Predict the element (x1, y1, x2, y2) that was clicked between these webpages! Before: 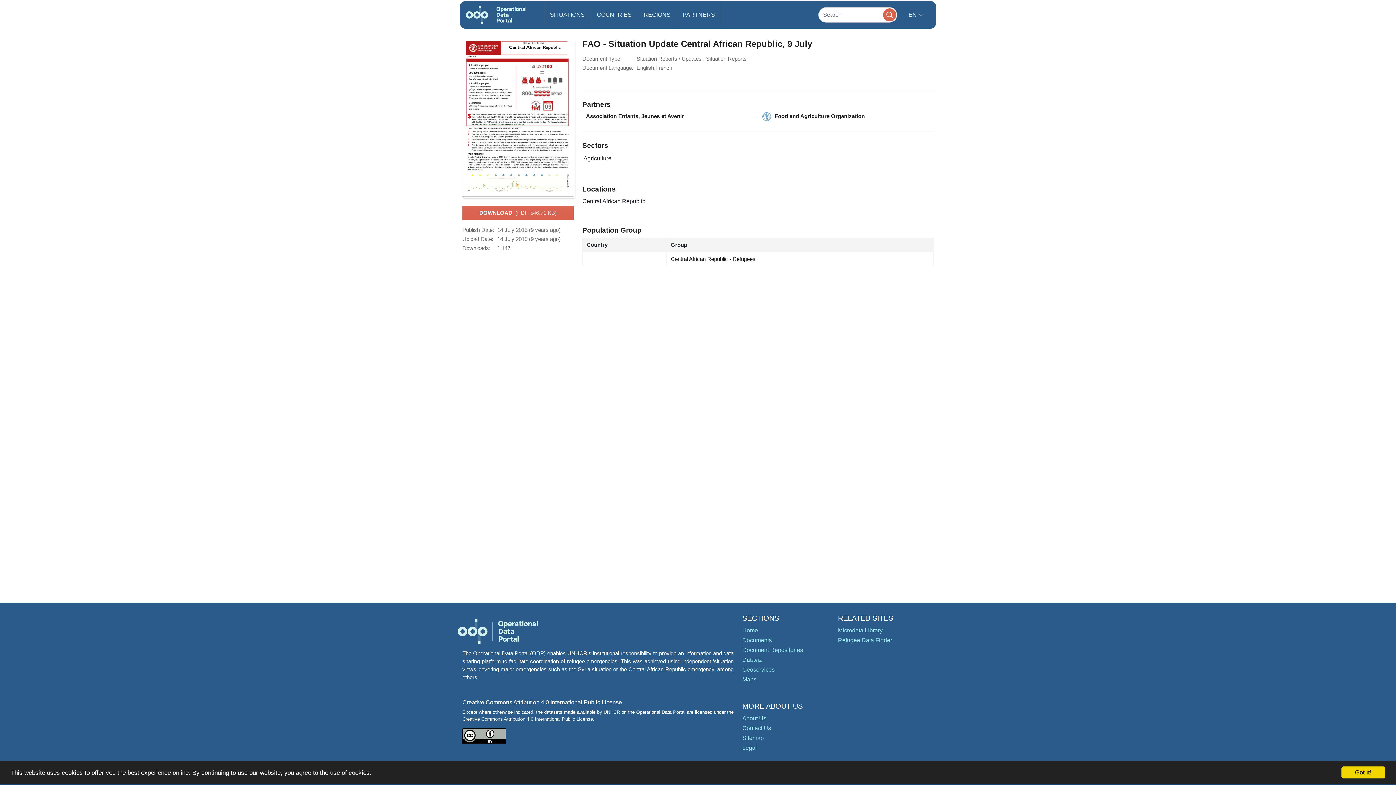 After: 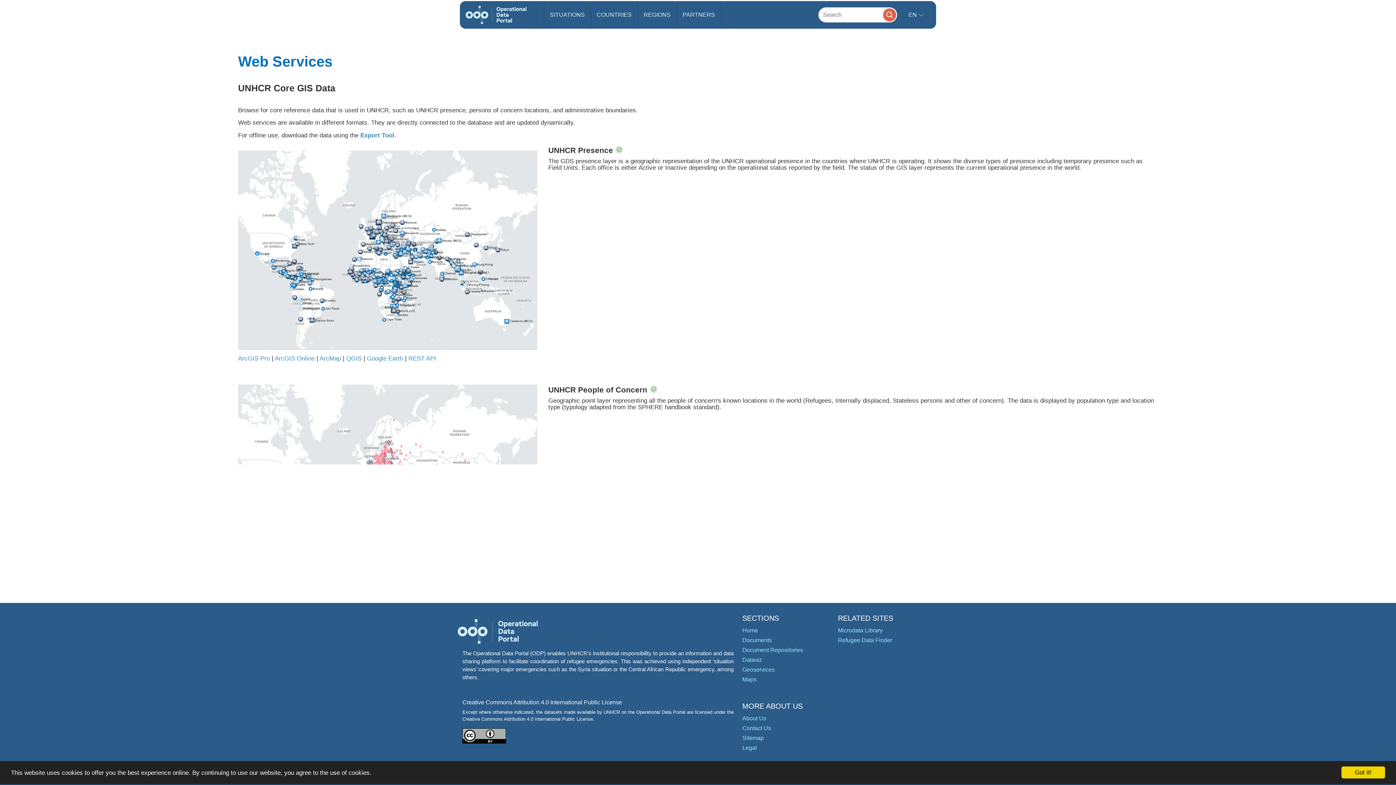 Action: bbox: (742, 666, 774, 673) label: Geoservices